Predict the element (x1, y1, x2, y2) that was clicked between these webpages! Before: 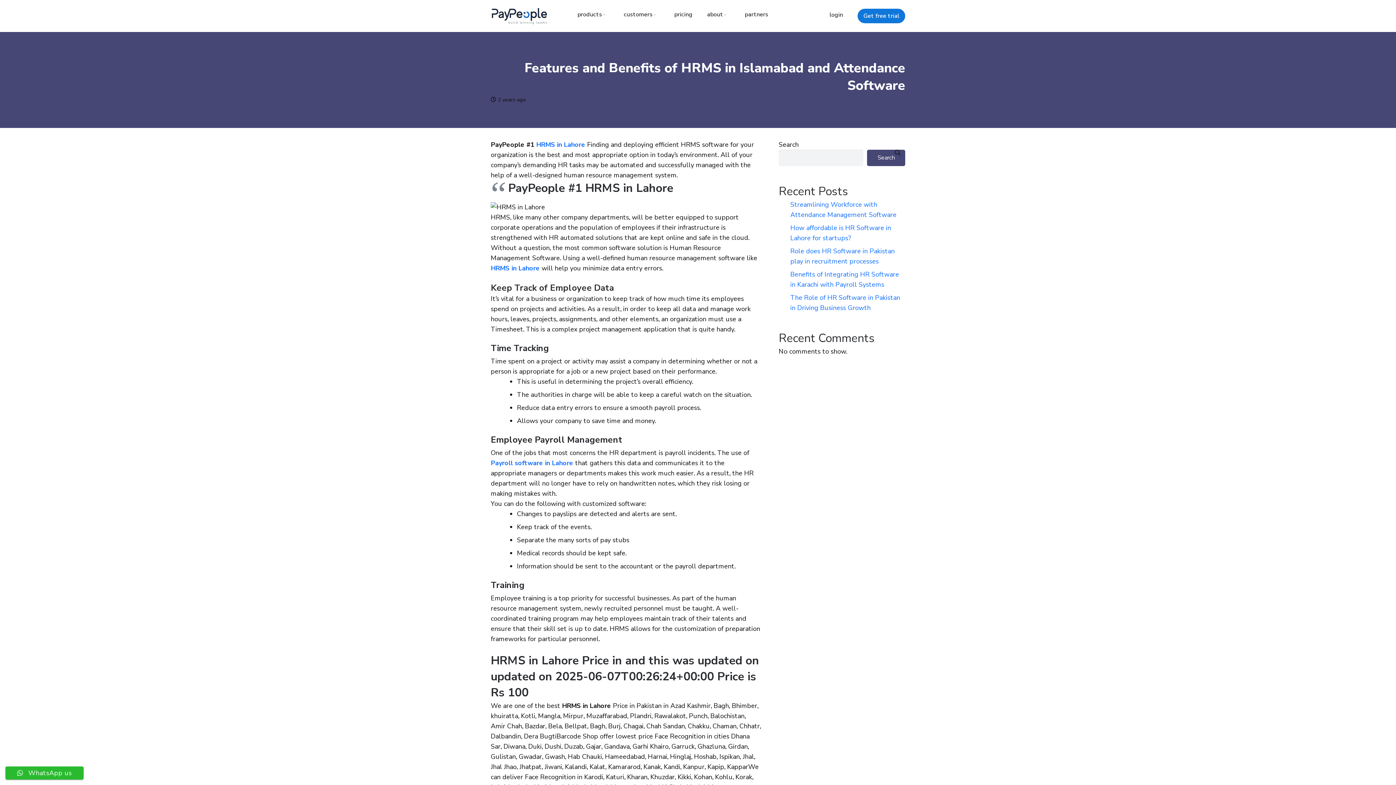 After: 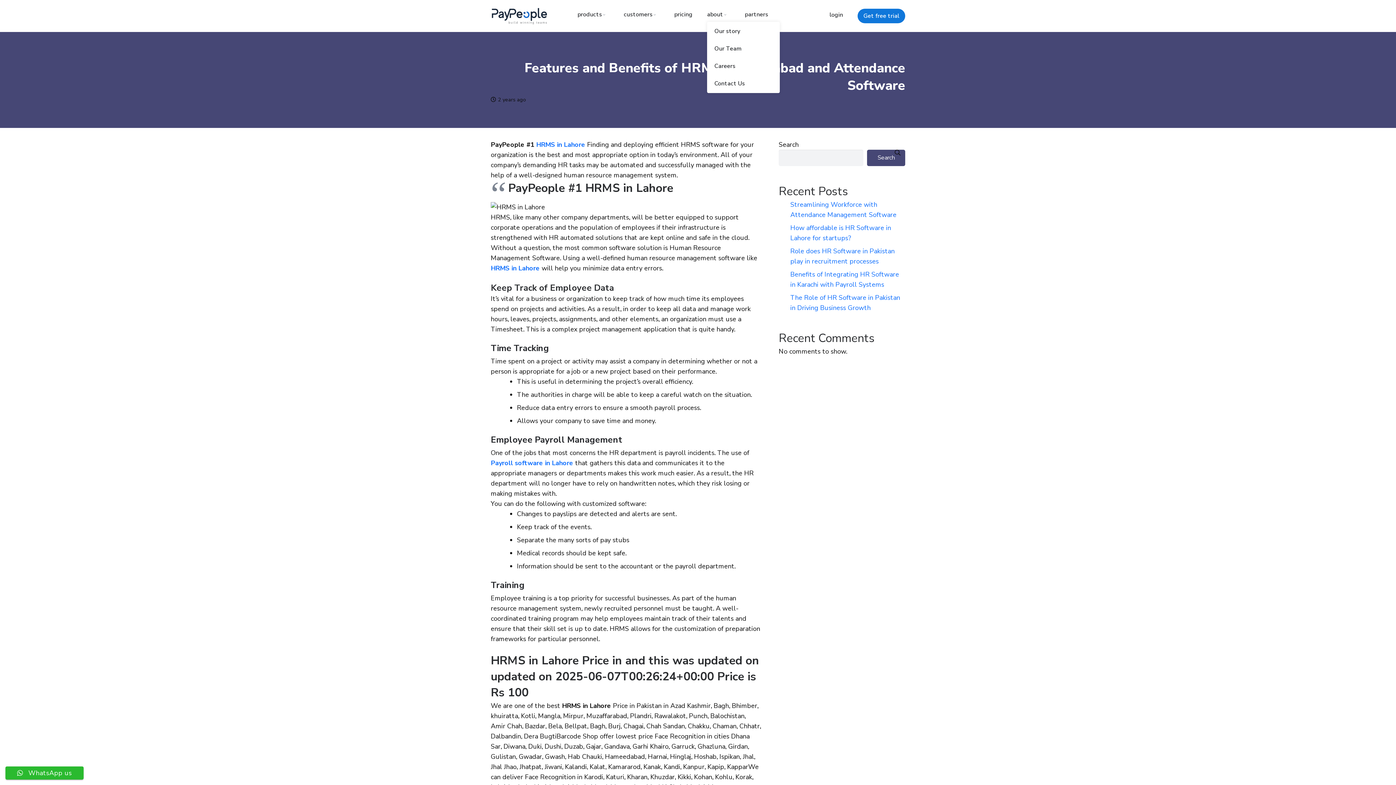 Action: bbox: (707, 7, 730, 21) label: about 